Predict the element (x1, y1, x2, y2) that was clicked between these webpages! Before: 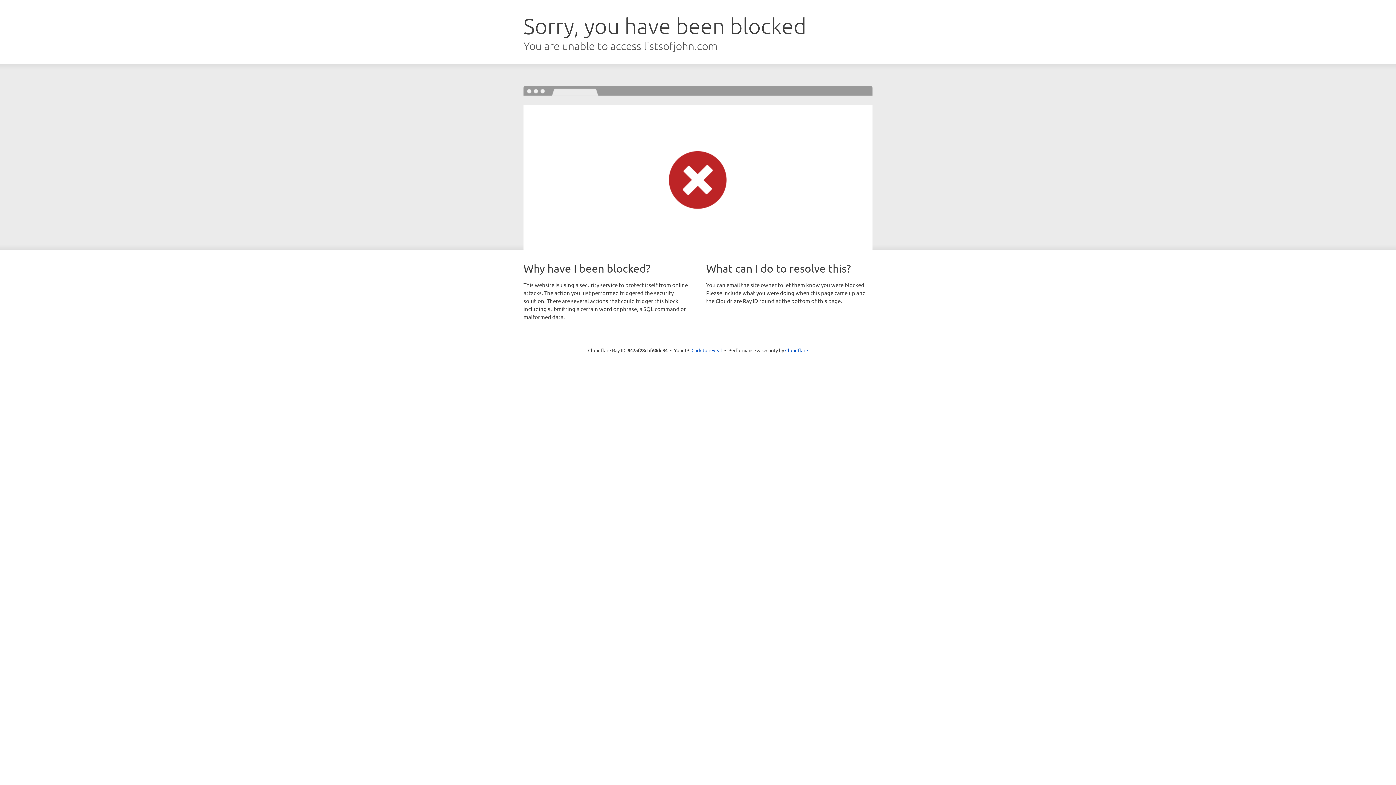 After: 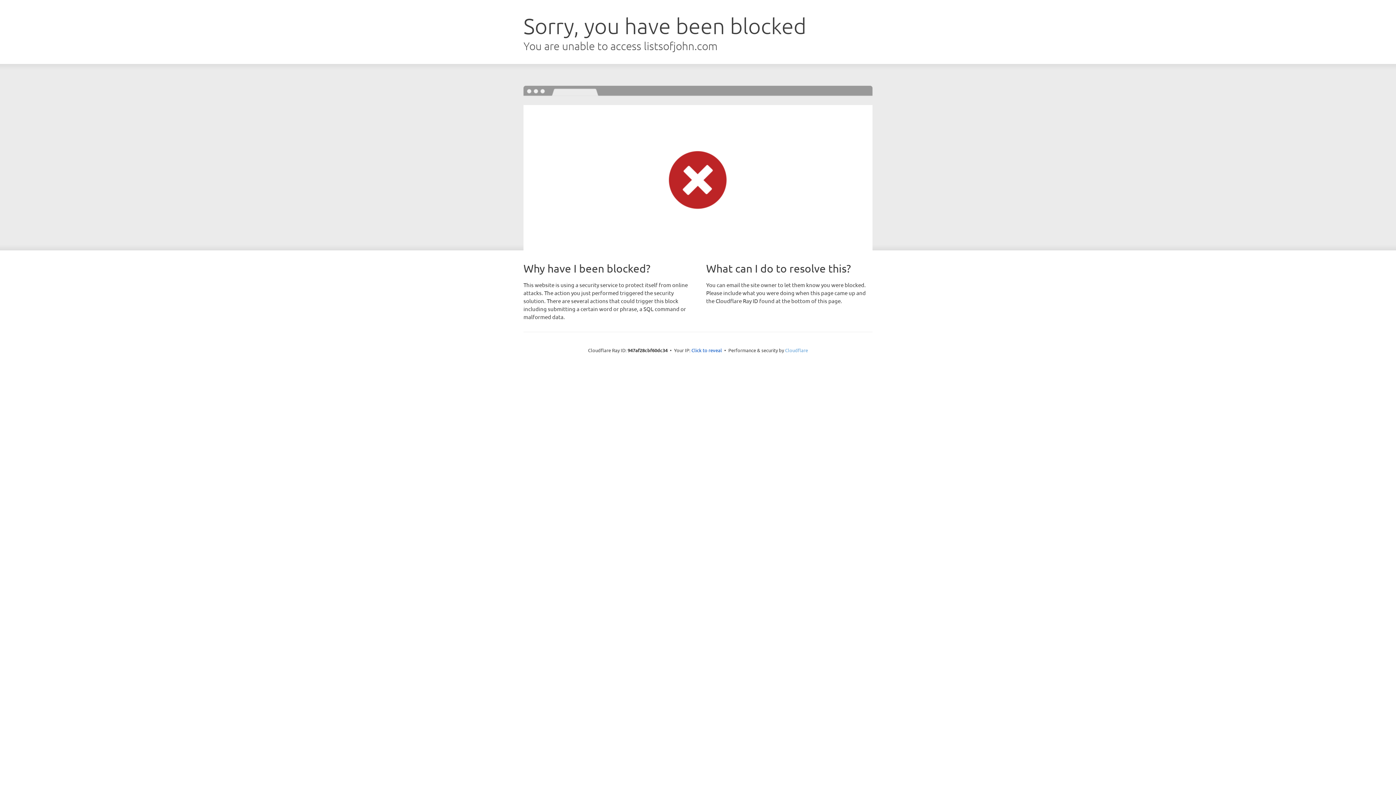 Action: bbox: (785, 347, 808, 353) label: Cloudflare